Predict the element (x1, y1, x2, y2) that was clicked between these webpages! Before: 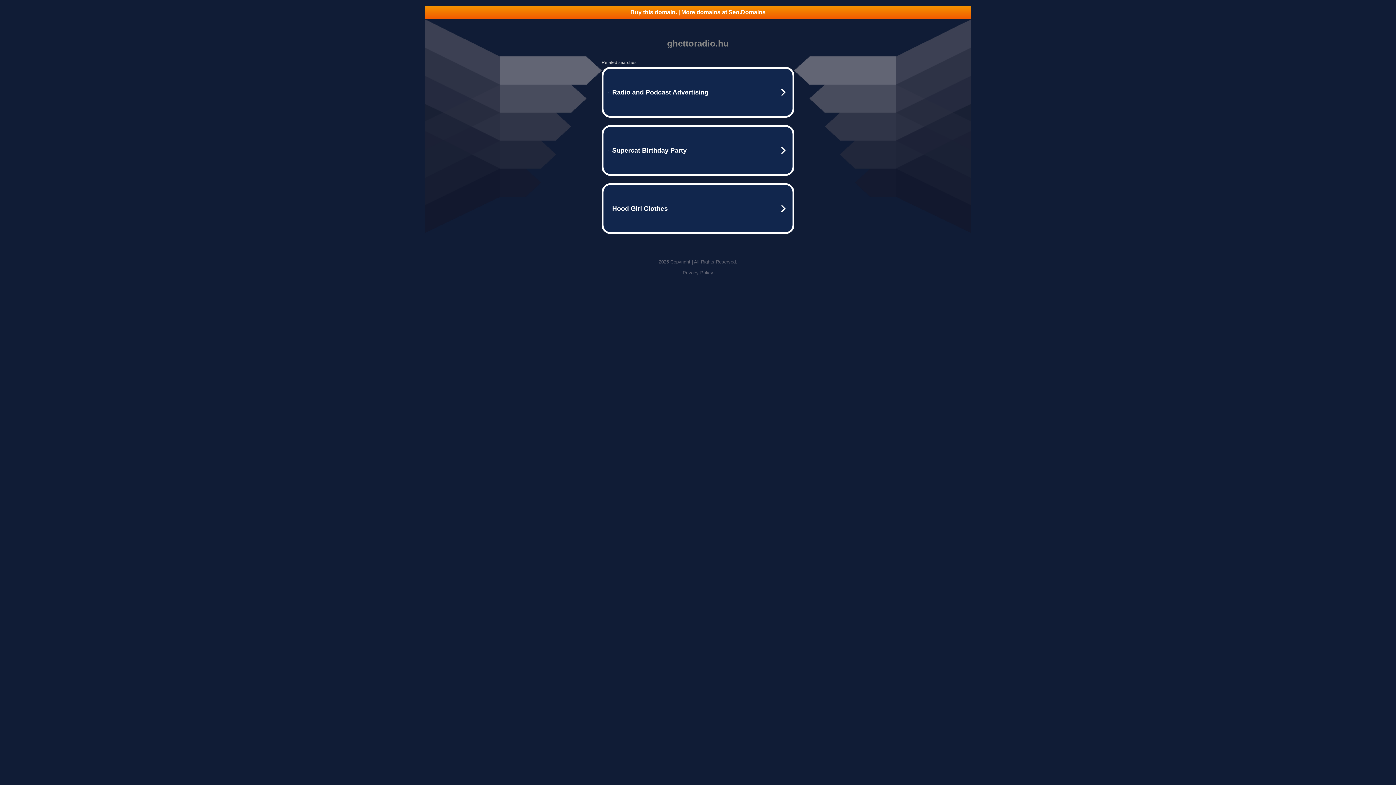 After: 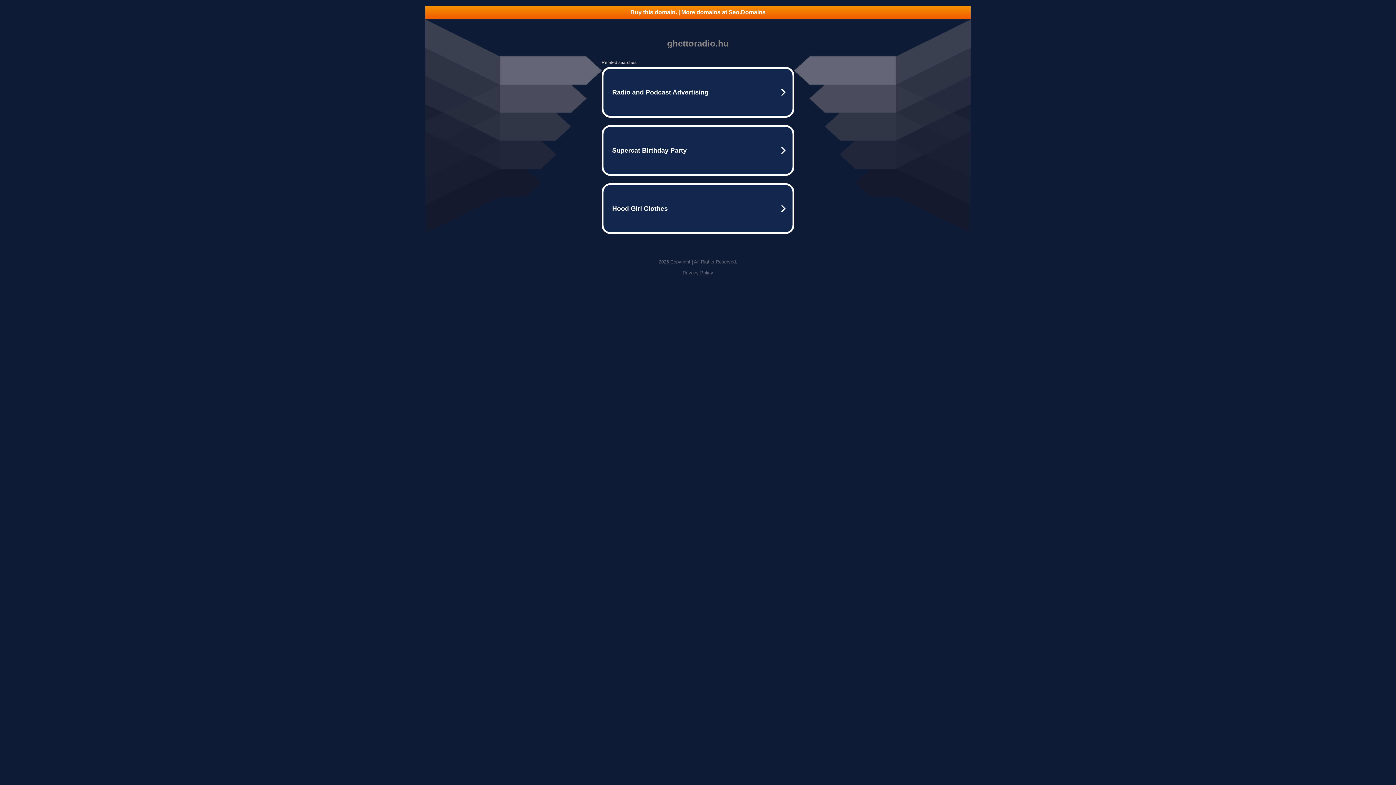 Action: bbox: (682, 270, 713, 275) label: Privacy Policy